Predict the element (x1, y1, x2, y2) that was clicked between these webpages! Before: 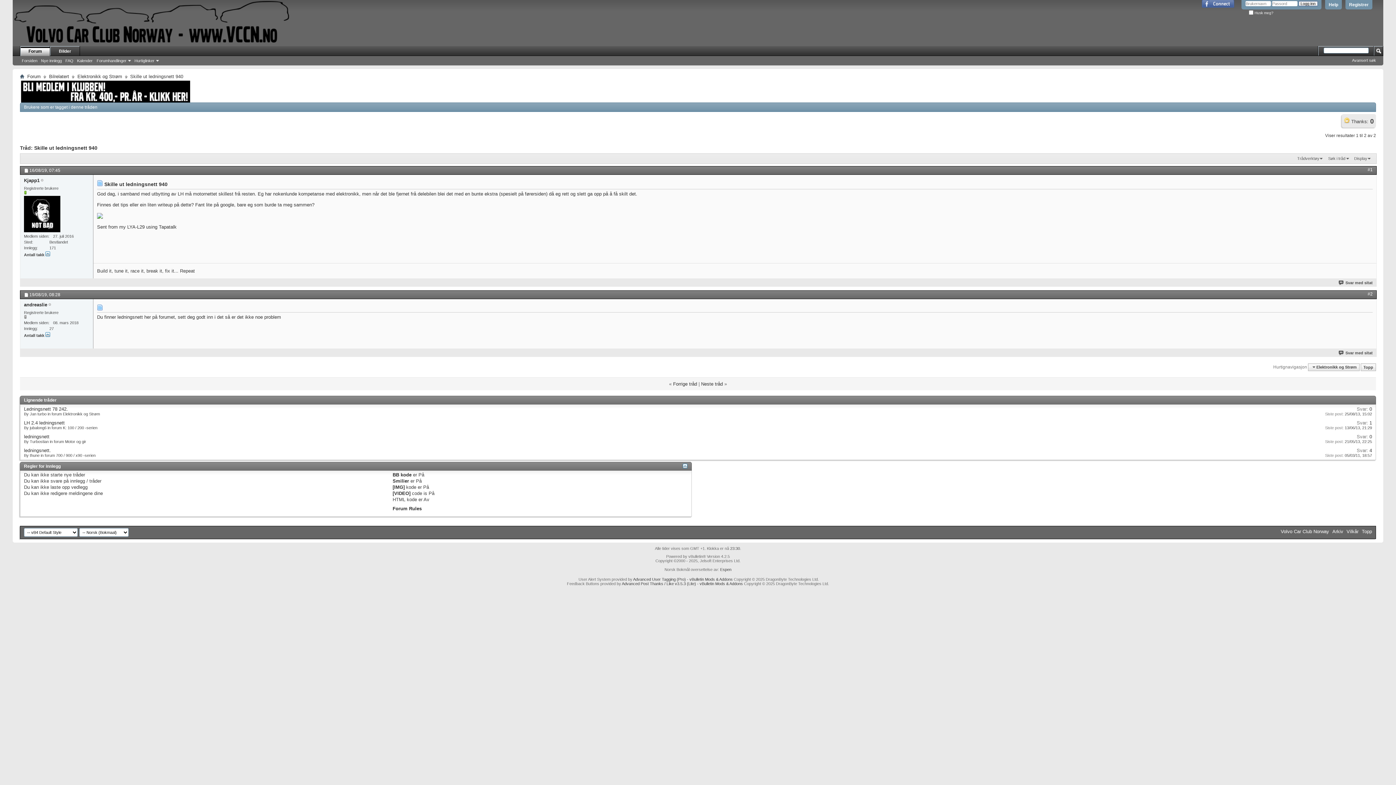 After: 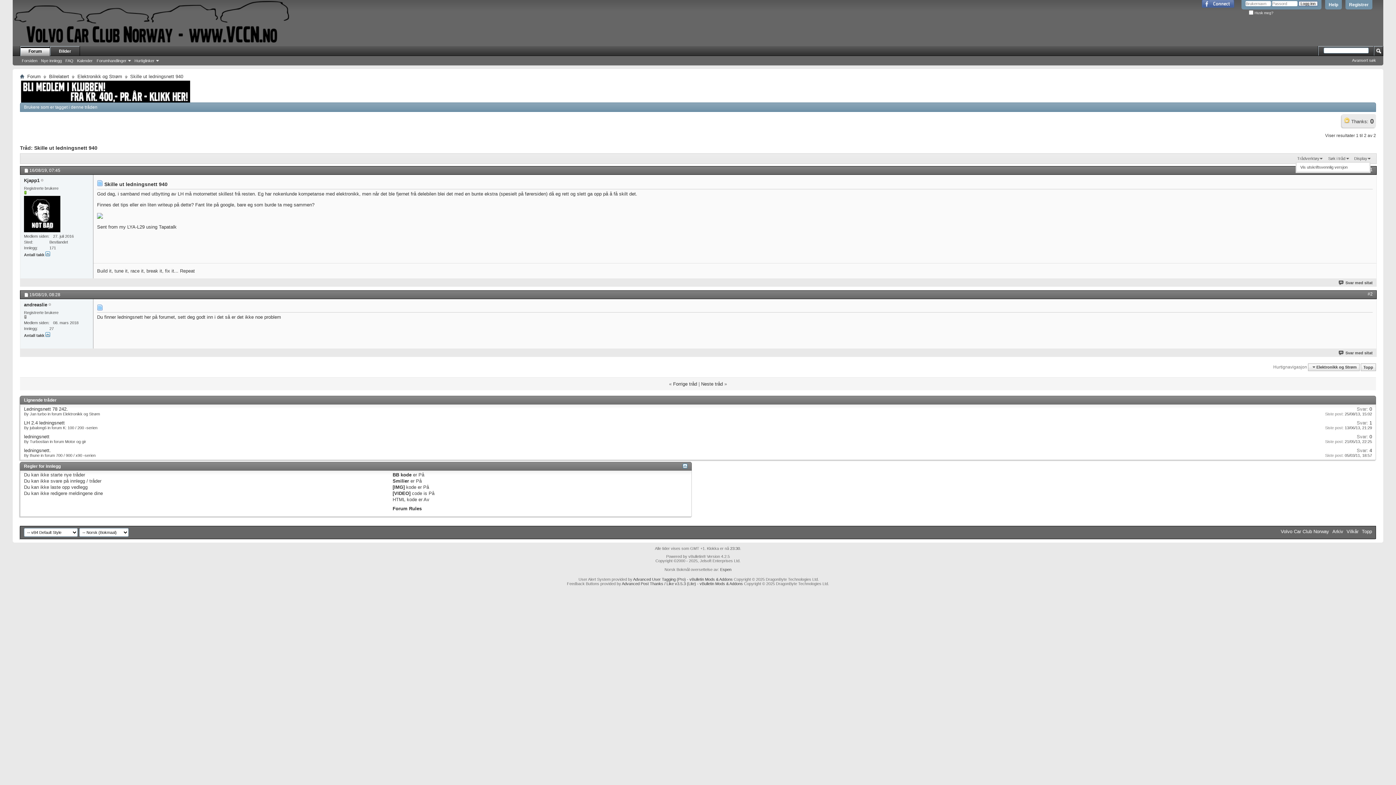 Action: bbox: (1295, 155, 1325, 161) label: Trådverktøy